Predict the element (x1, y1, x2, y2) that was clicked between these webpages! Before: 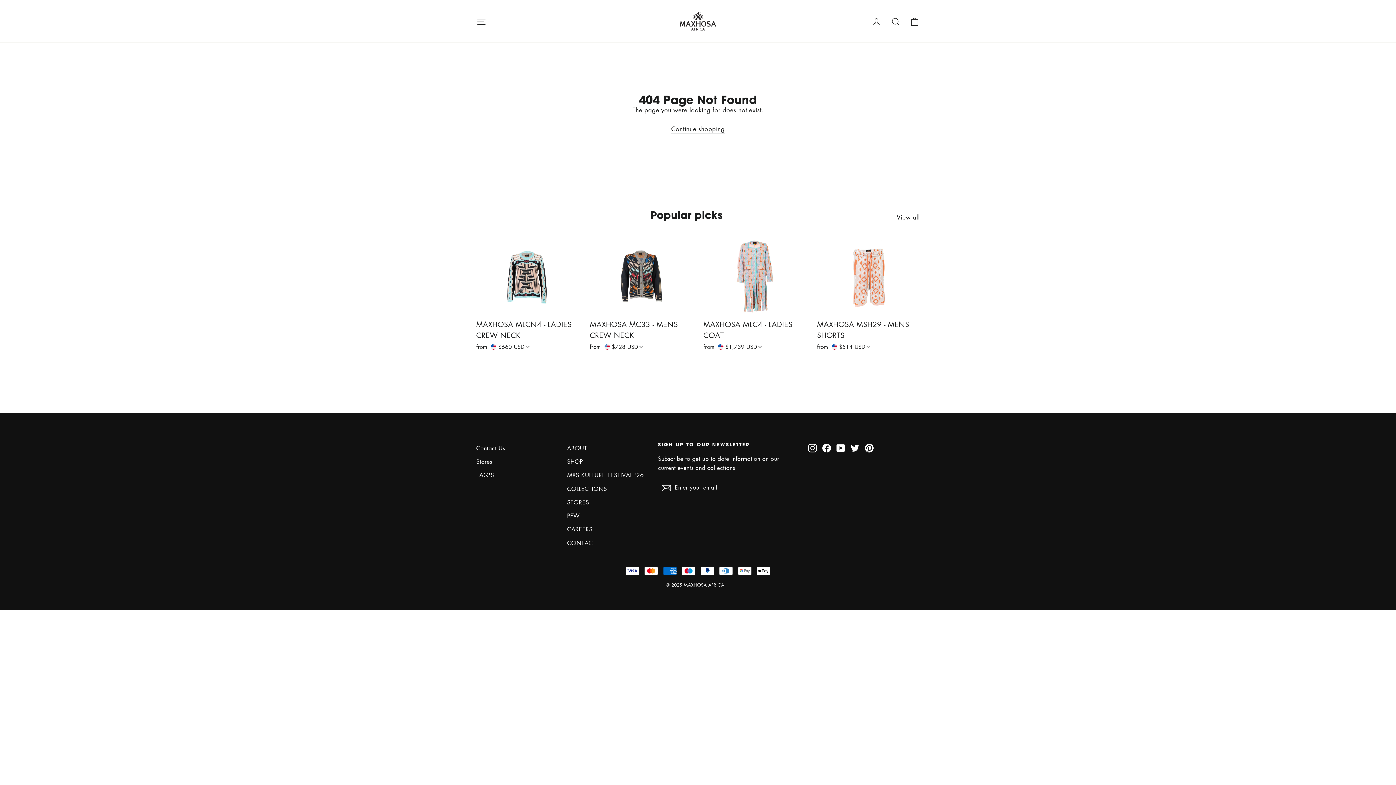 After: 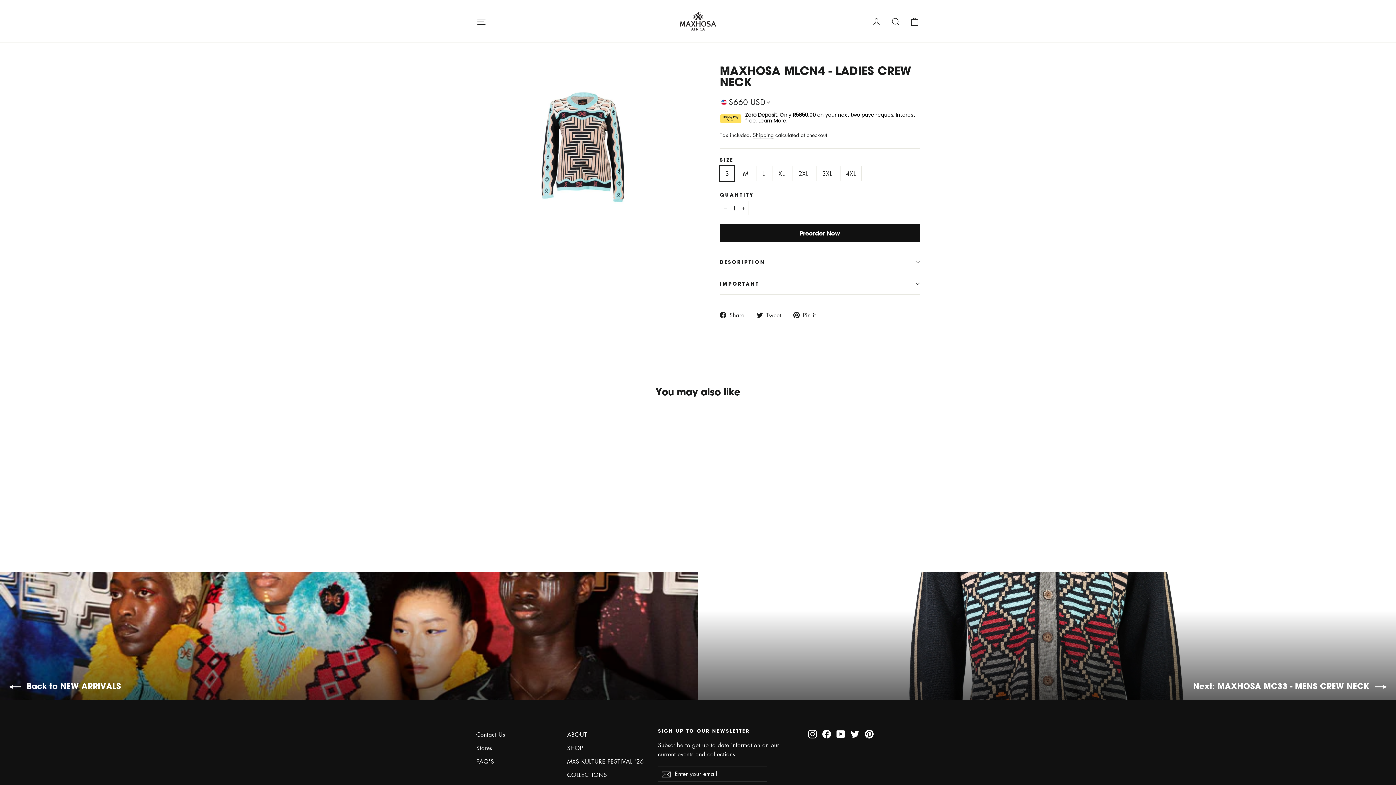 Action: label: MAXHOSA MLCN4 - LADIES CREW NECK
from 
$660 USD bbox: (476, 238, 579, 353)